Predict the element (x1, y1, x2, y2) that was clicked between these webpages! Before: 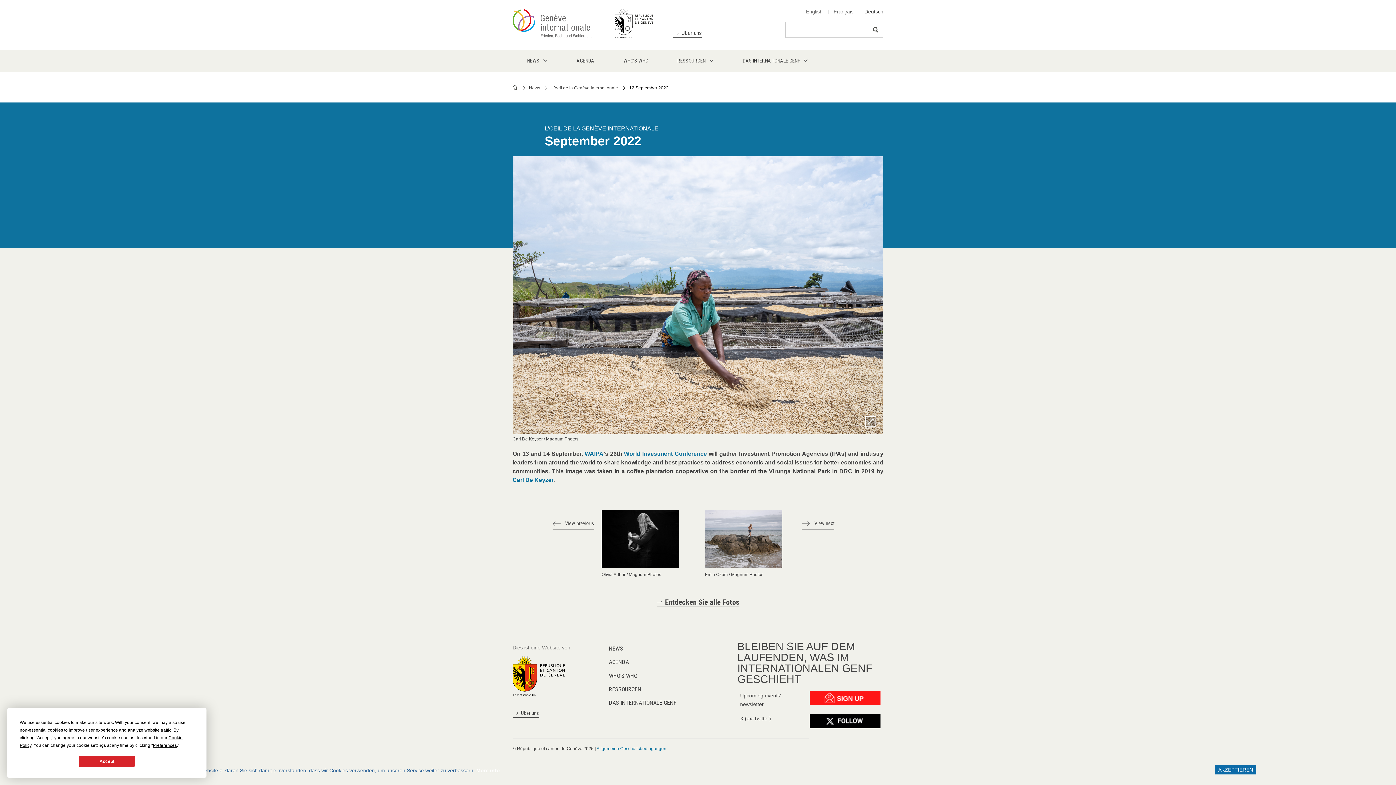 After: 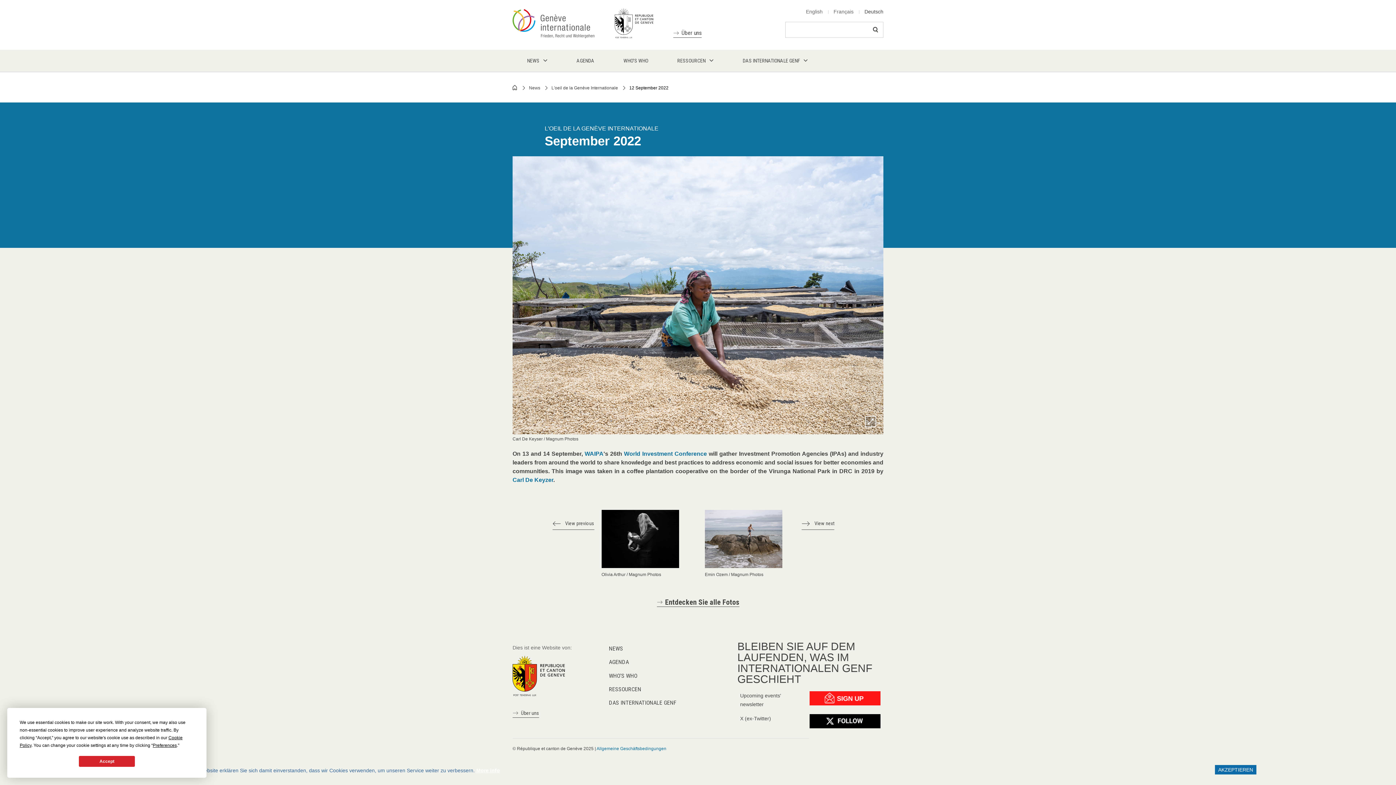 Action: bbox: (512, 672, 565, 678)